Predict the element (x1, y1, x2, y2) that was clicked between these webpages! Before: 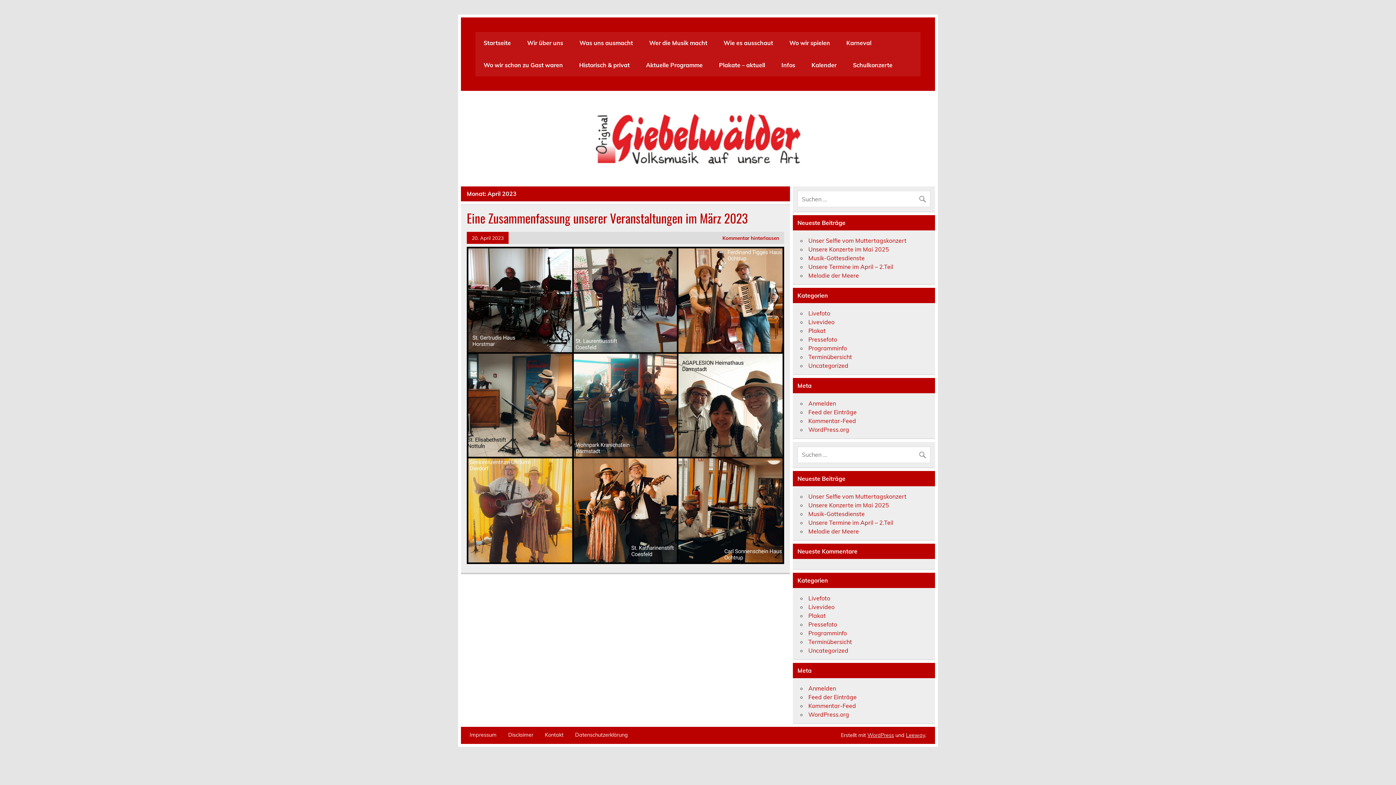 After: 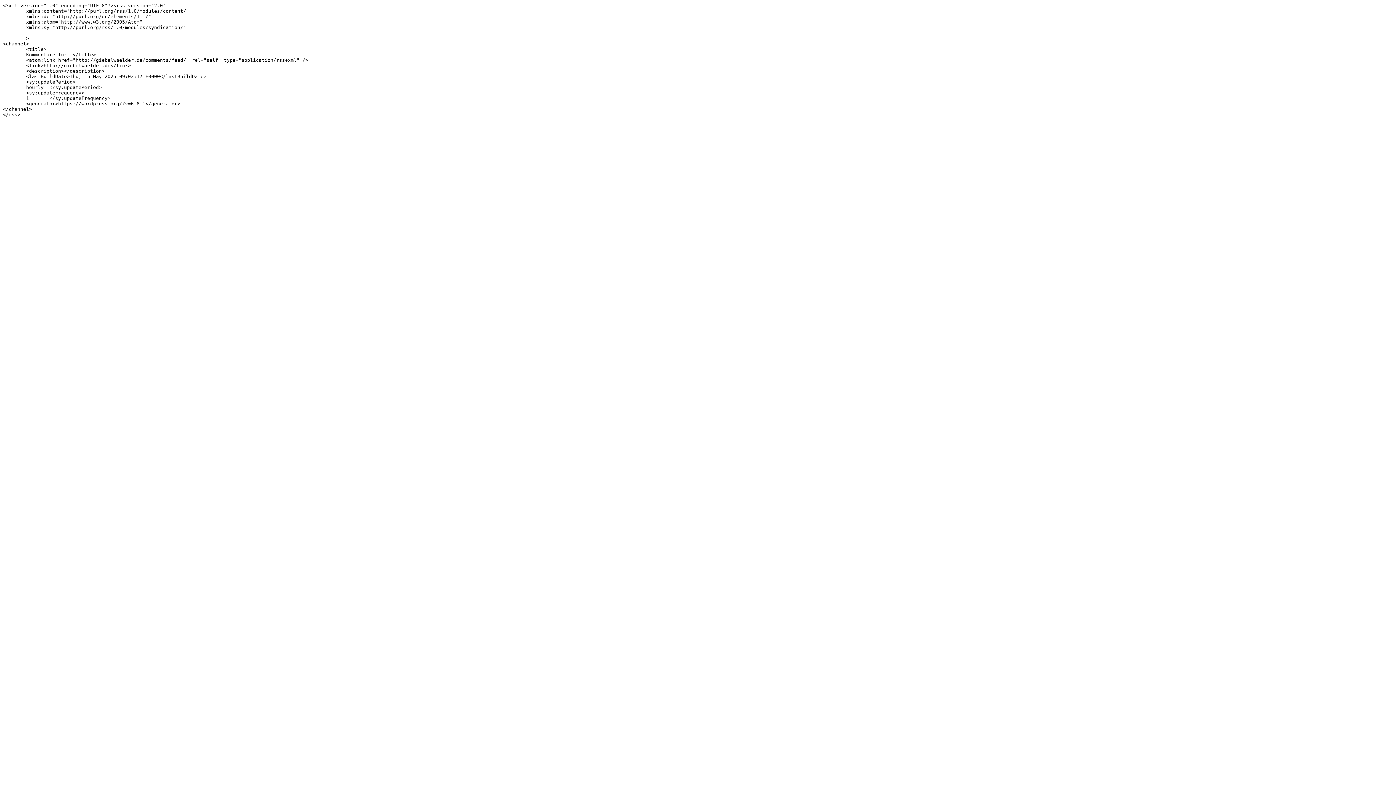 Action: label: Kommentar-Feed bbox: (808, 417, 856, 424)